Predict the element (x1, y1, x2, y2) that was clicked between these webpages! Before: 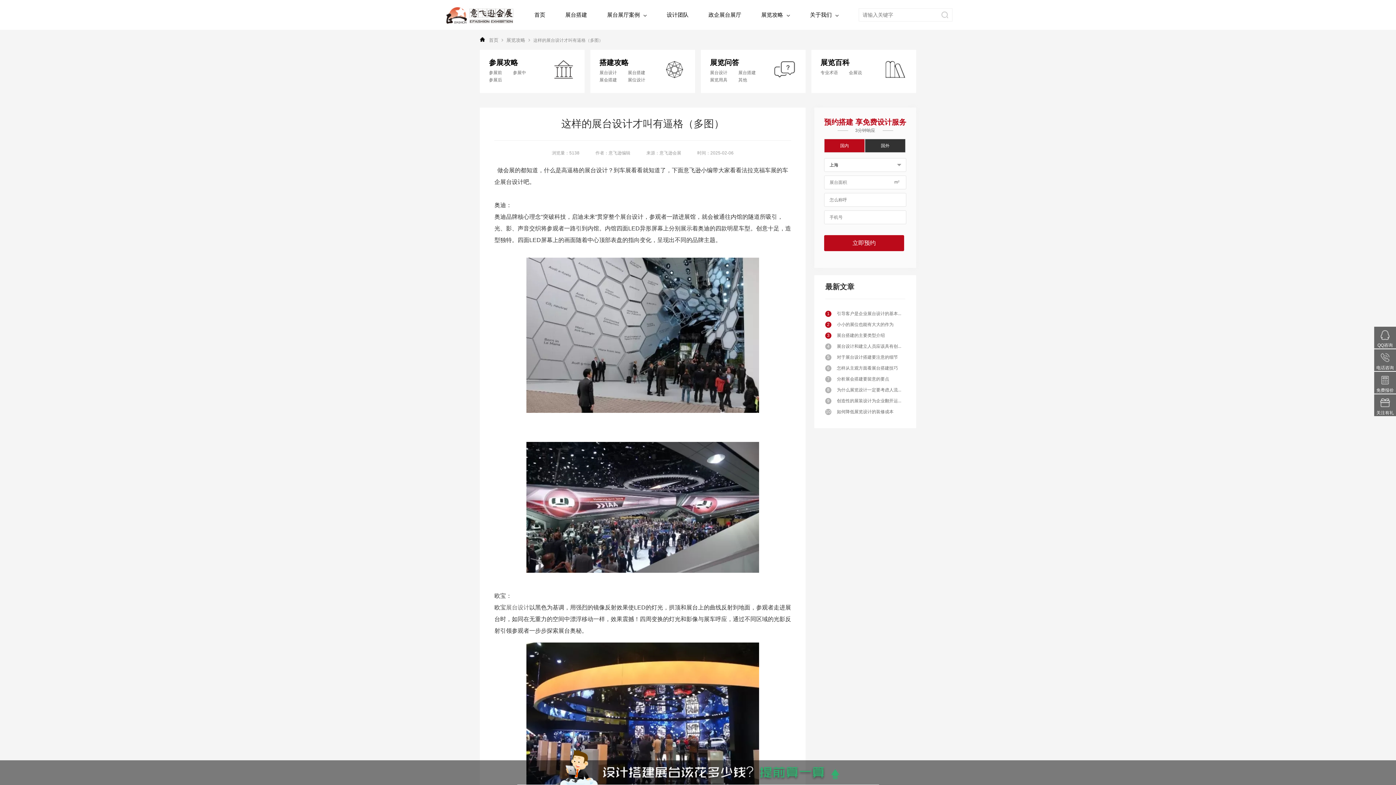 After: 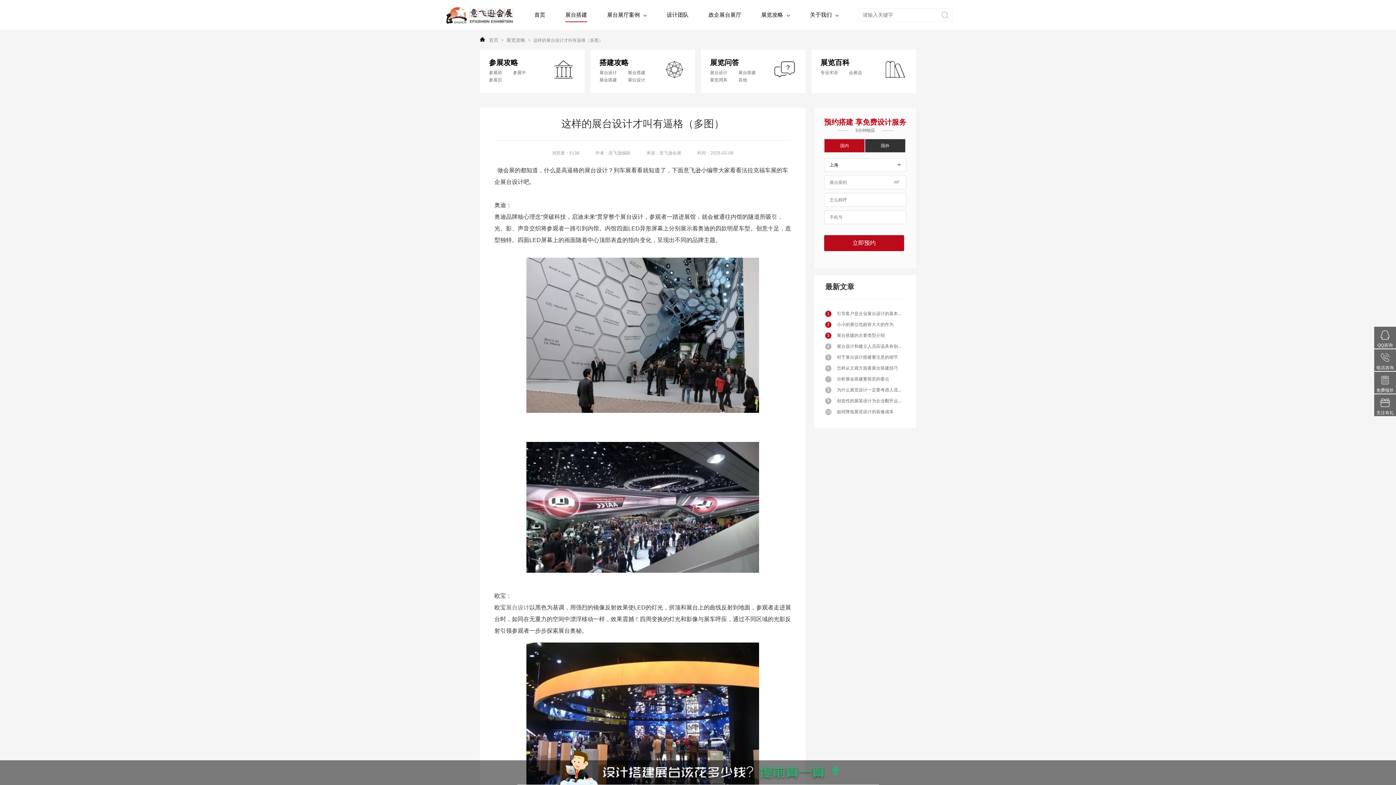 Action: label: 展台搭建 bbox: (565, 11, 587, 21)